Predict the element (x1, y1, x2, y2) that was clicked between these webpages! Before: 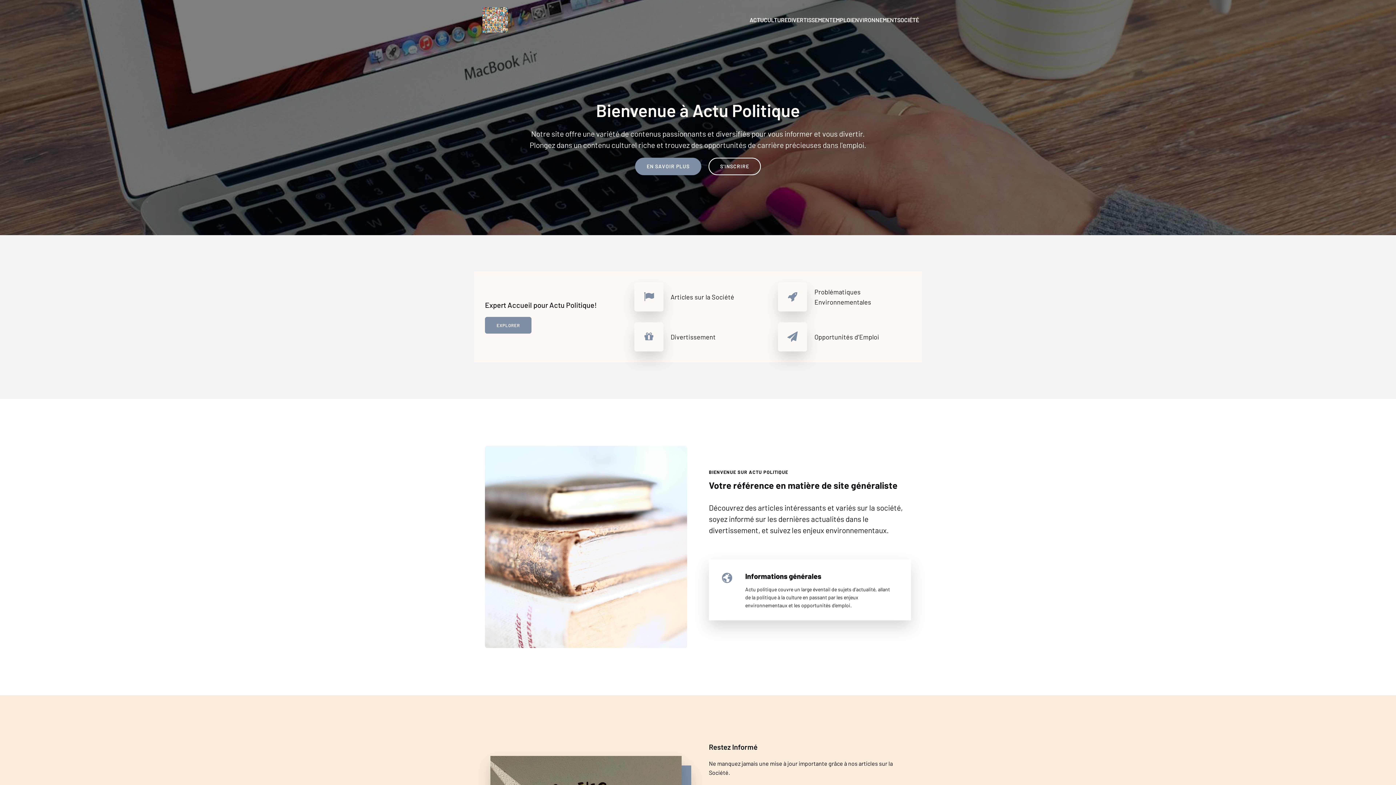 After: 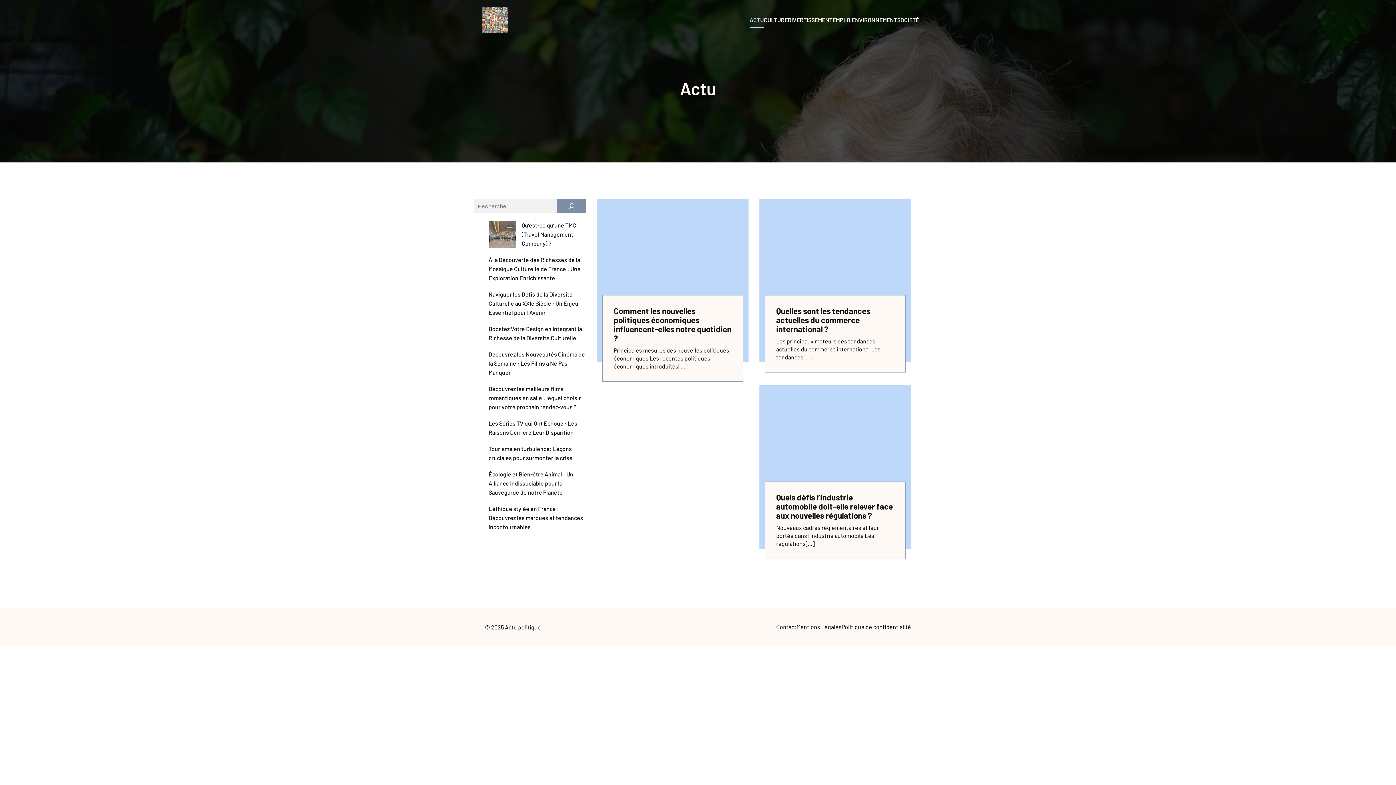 Action: label: ACTU bbox: (749, 12, 764, 28)